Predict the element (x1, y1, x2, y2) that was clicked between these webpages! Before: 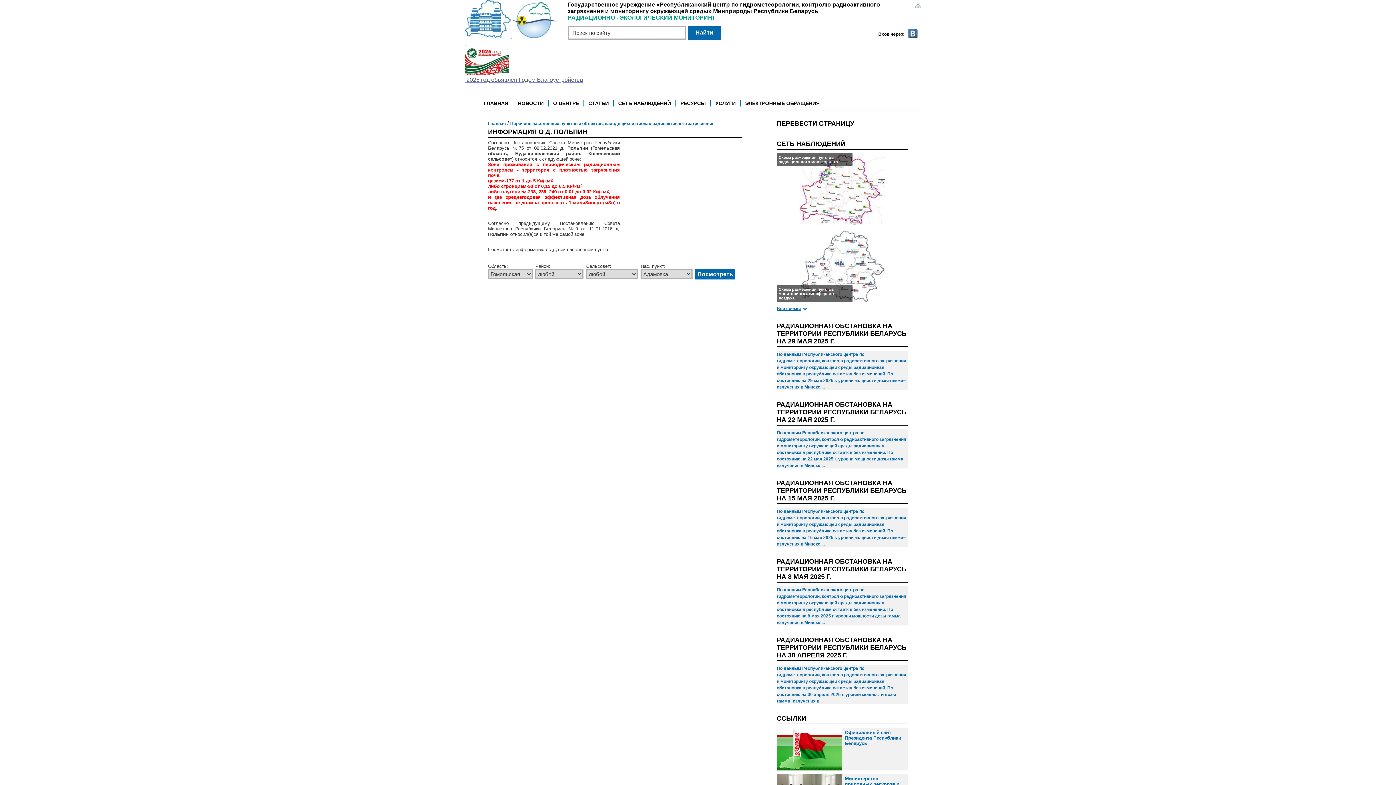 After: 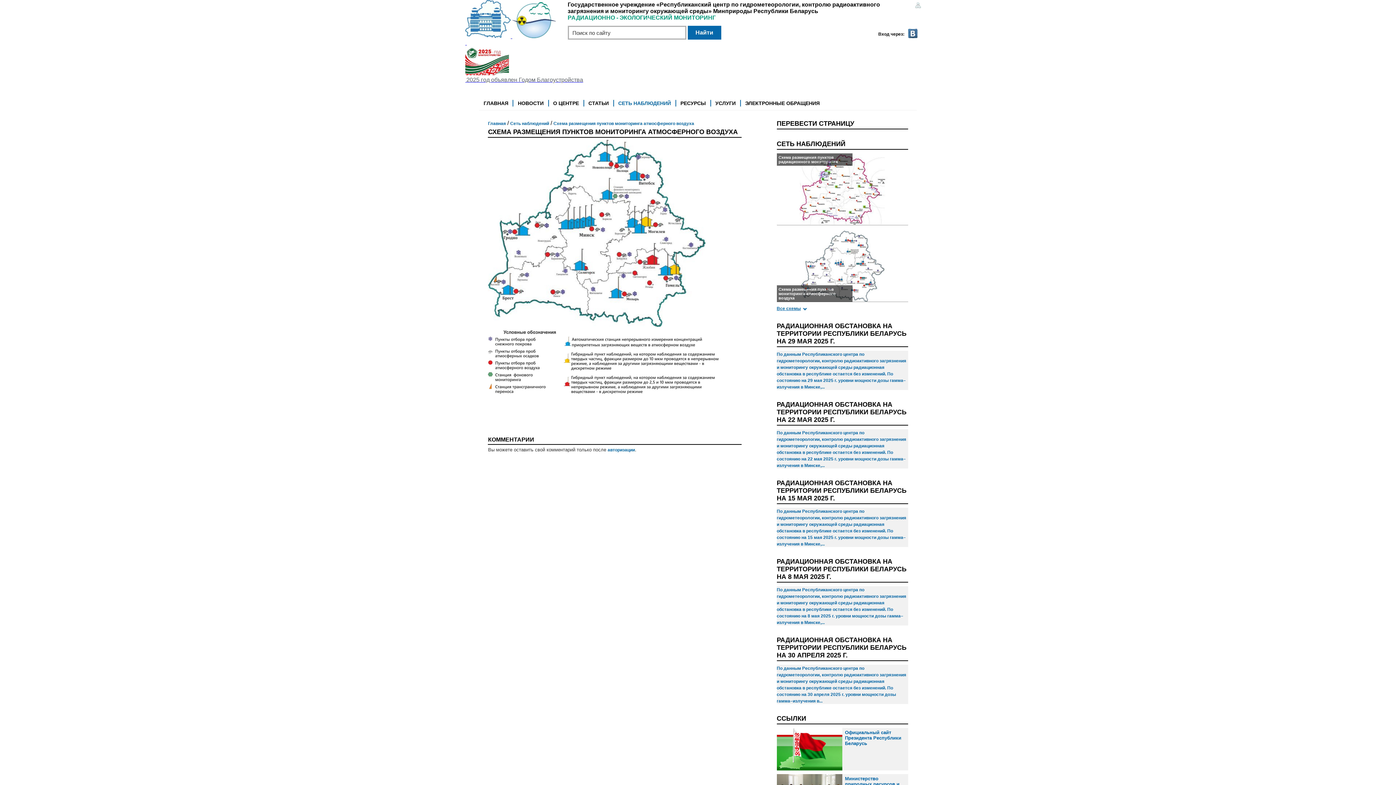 Action: bbox: (776, 226, 908, 302)